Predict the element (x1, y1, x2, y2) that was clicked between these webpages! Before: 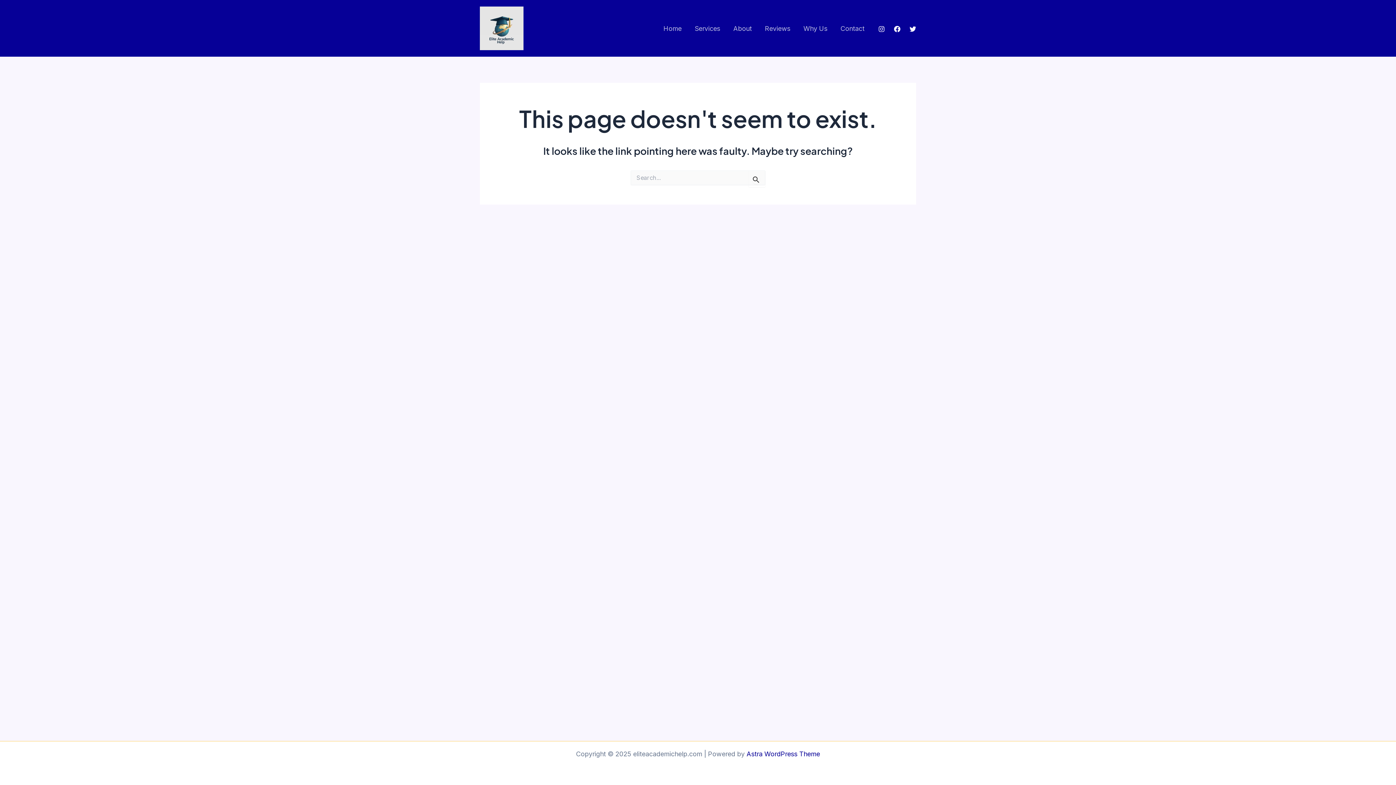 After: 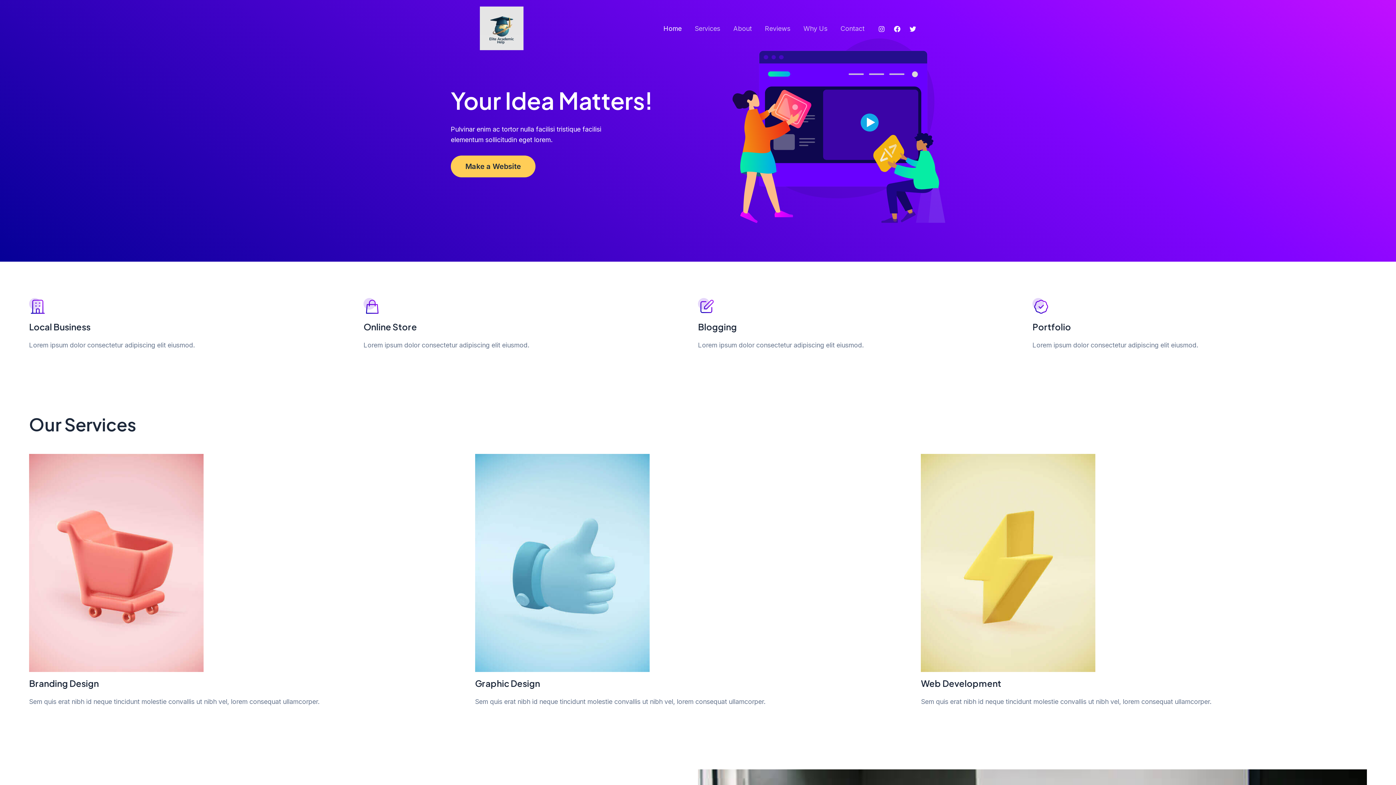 Action: label: Home bbox: (657, 23, 688, 33)